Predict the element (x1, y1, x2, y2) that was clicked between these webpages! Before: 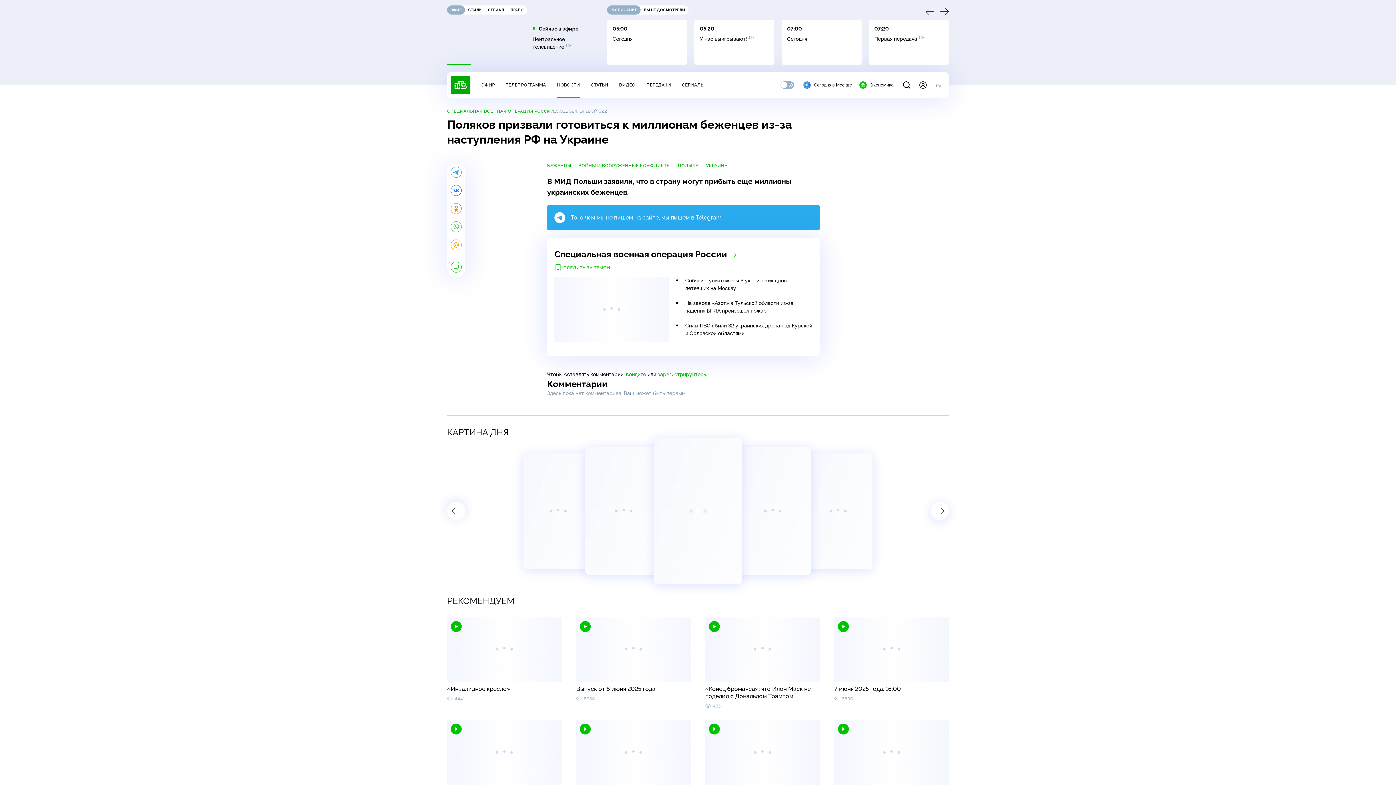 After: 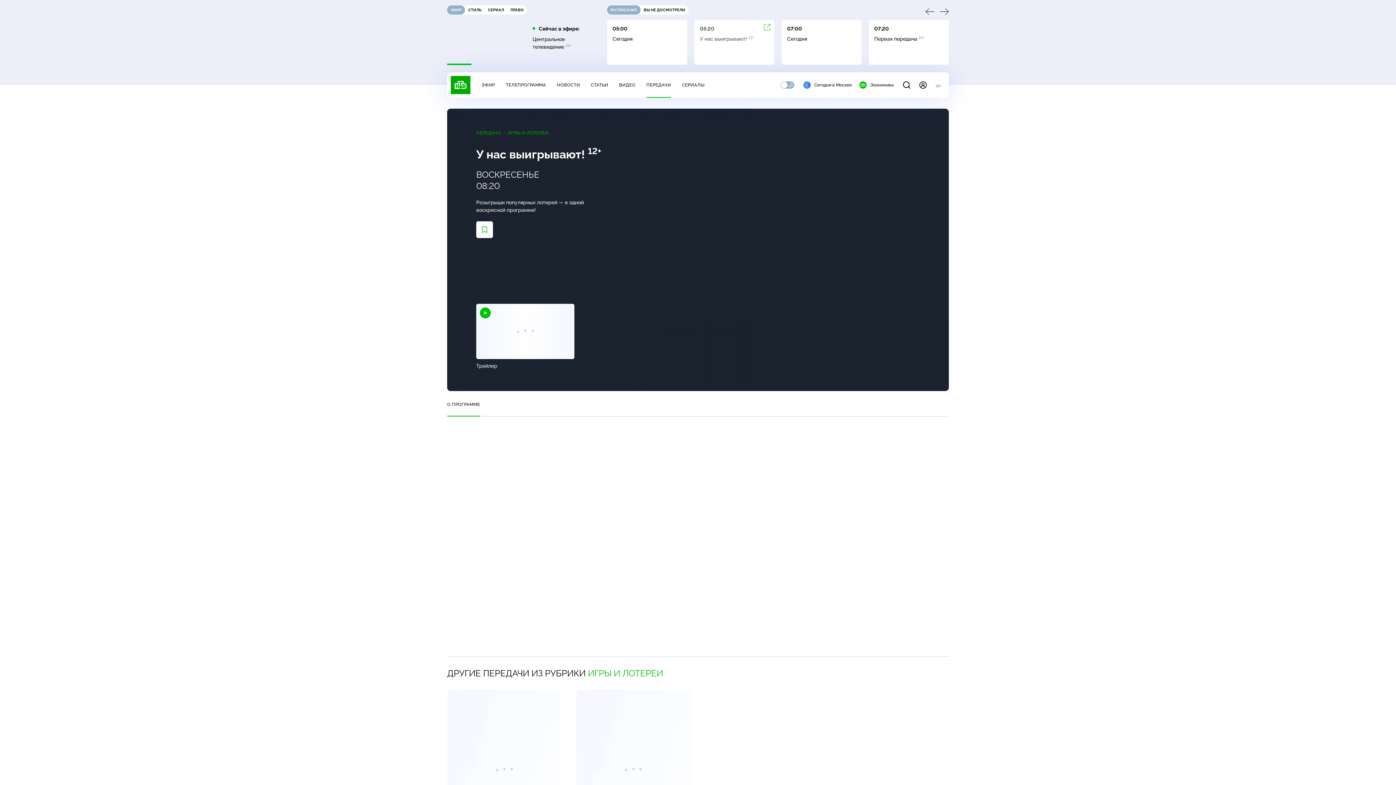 Action: bbox: (694, 20, 774, 64) label: 05:20

У нас выигрывают! 12+